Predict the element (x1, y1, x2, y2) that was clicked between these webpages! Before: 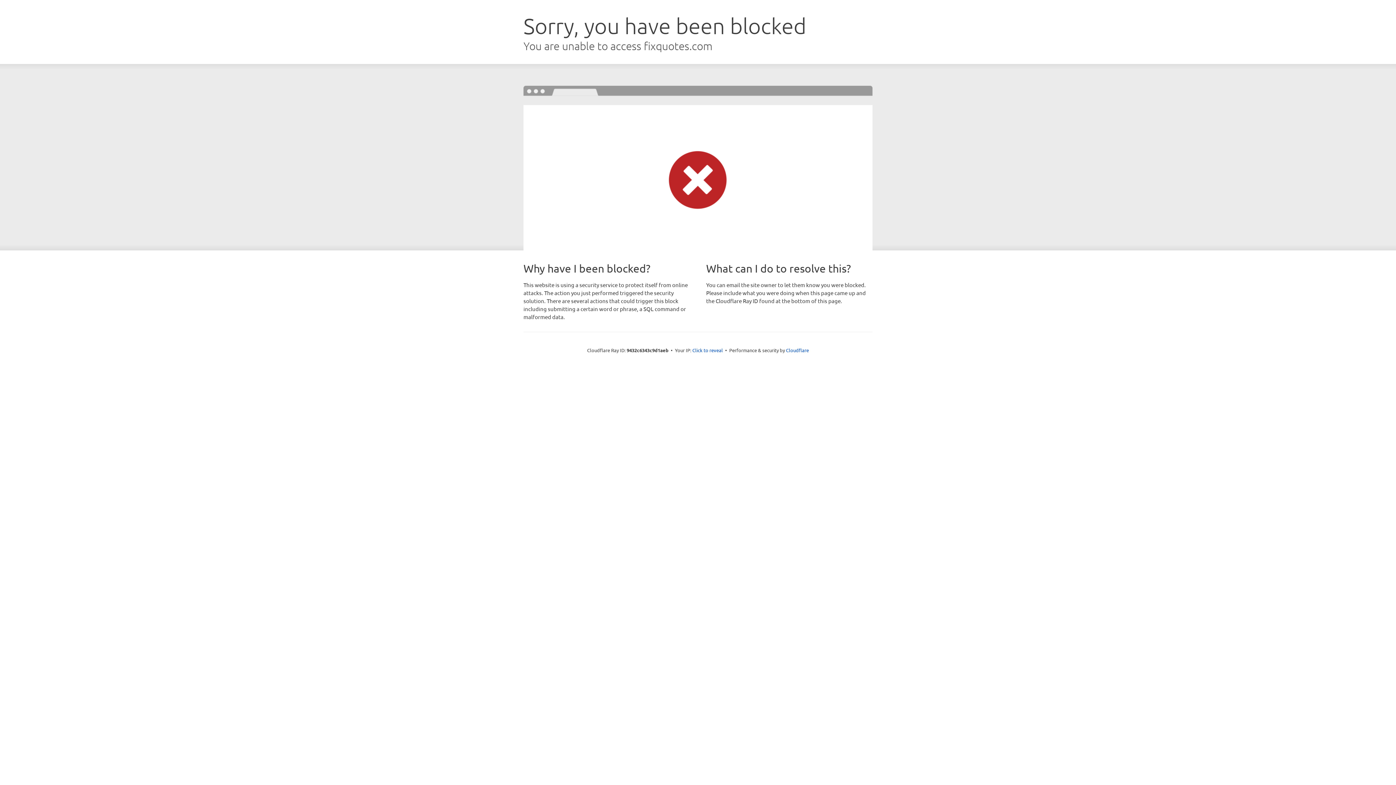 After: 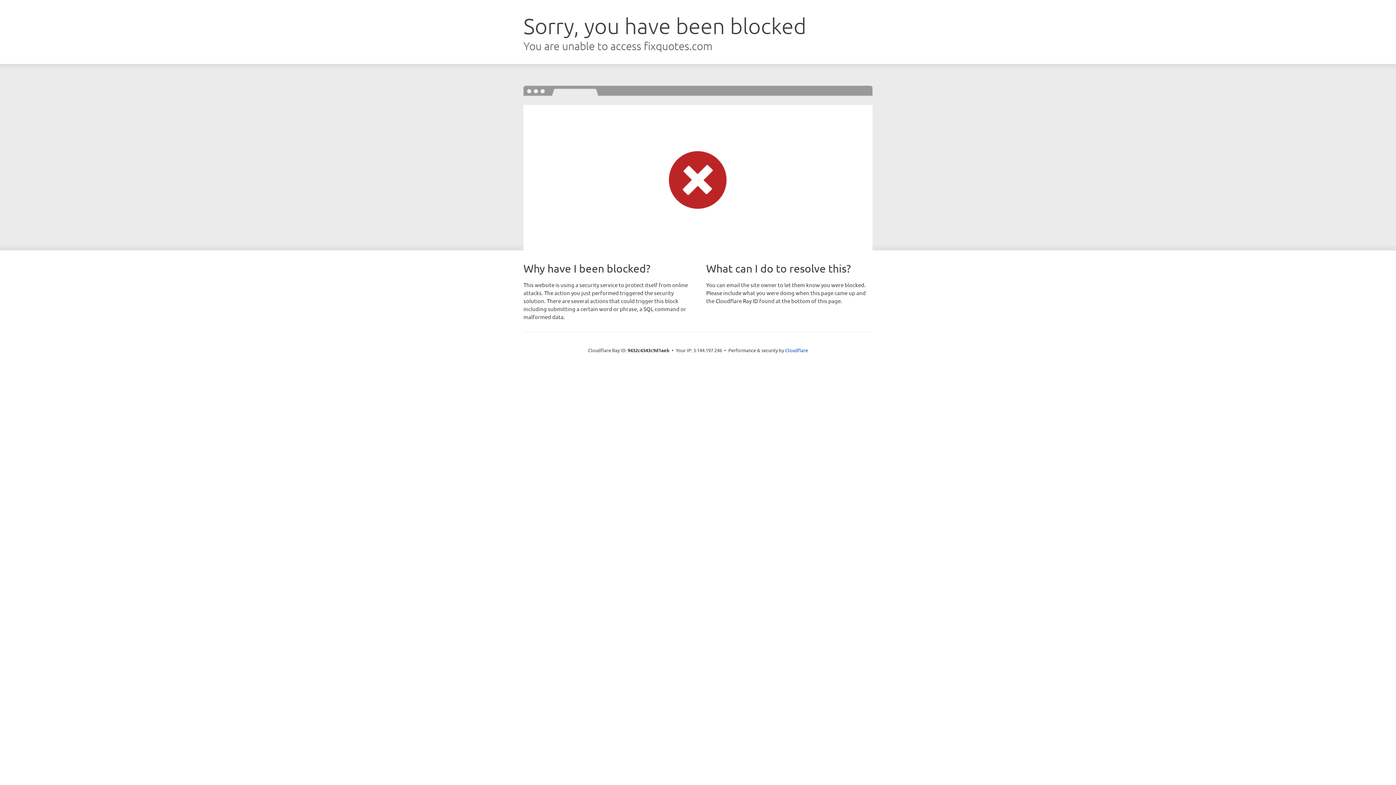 Action: bbox: (692, 346, 723, 353) label: Click to reveal